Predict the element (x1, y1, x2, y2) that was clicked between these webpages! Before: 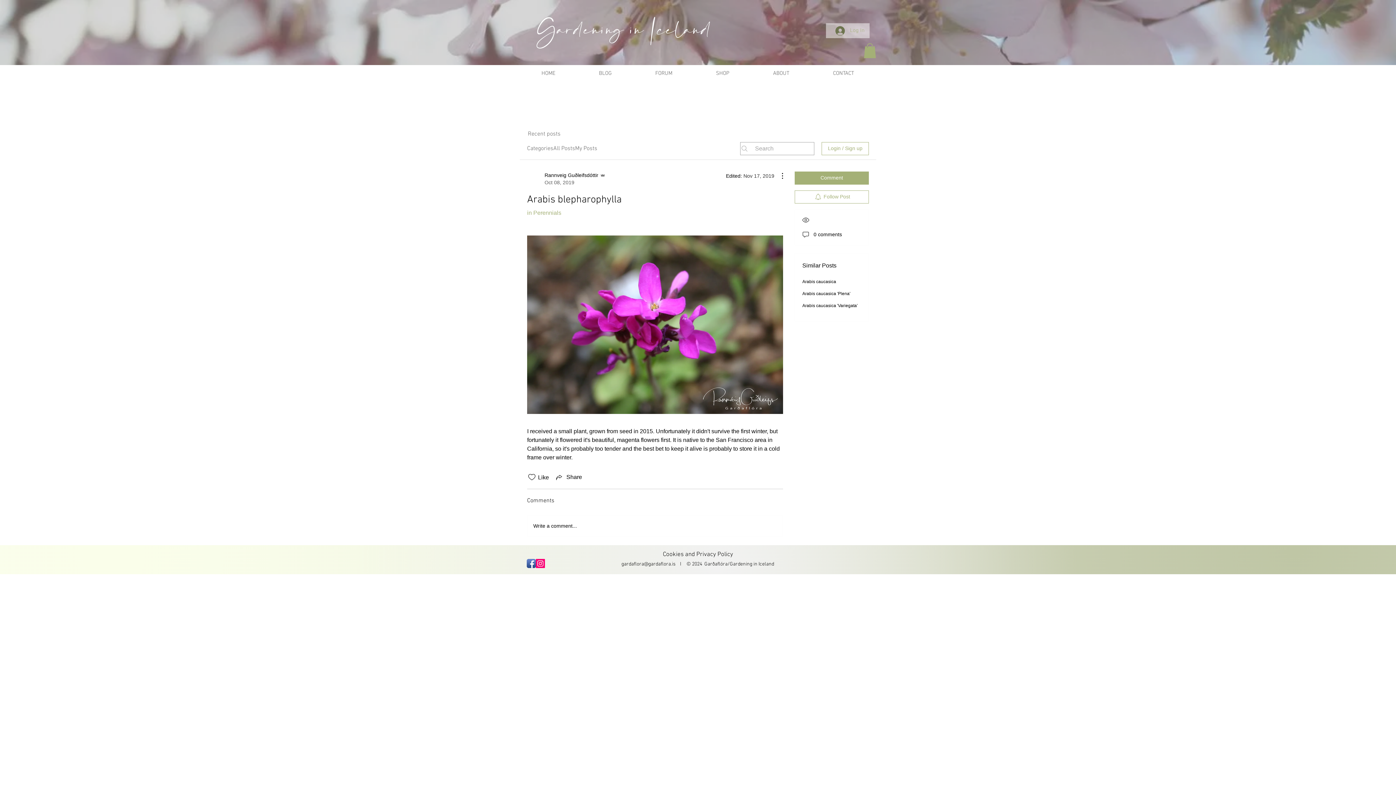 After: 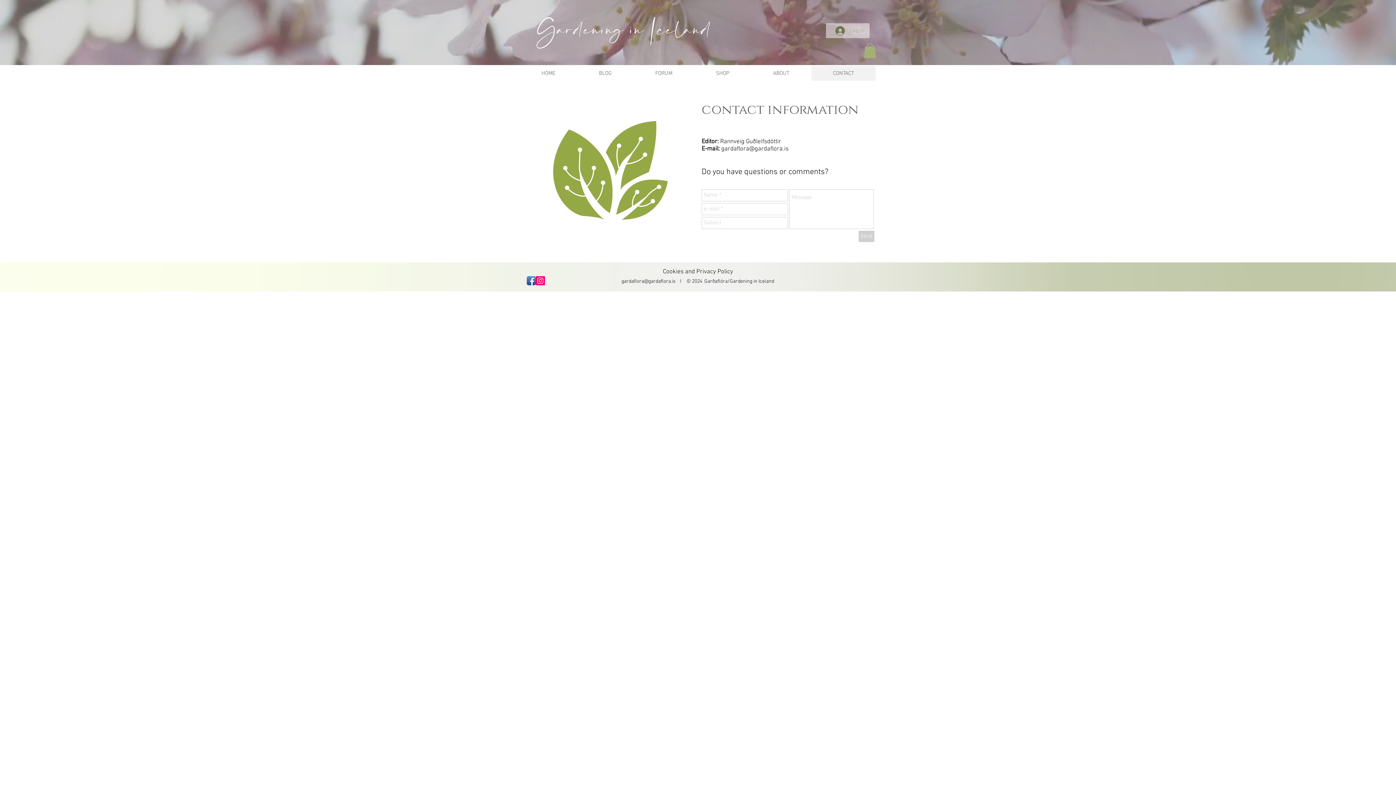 Action: label: CONTACT bbox: (811, 66, 876, 80)